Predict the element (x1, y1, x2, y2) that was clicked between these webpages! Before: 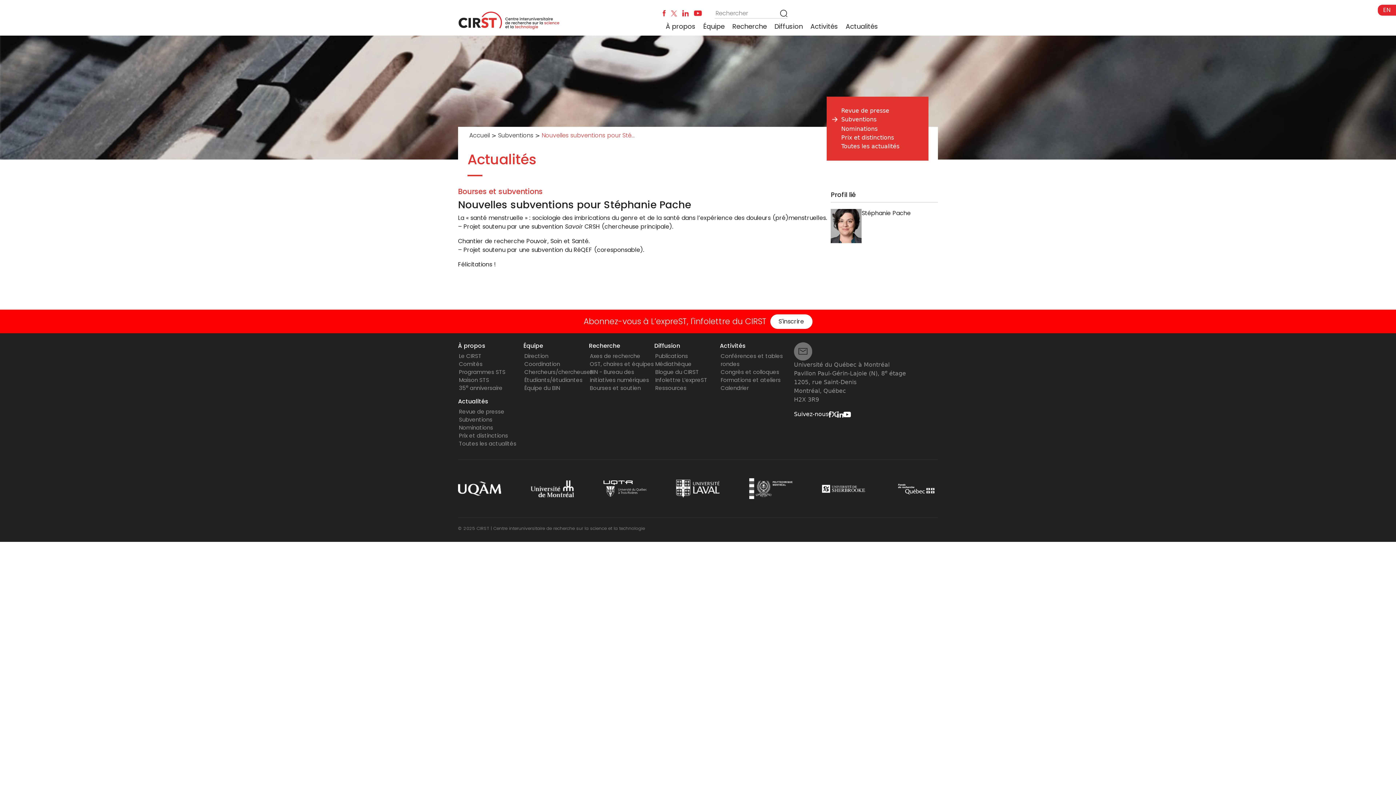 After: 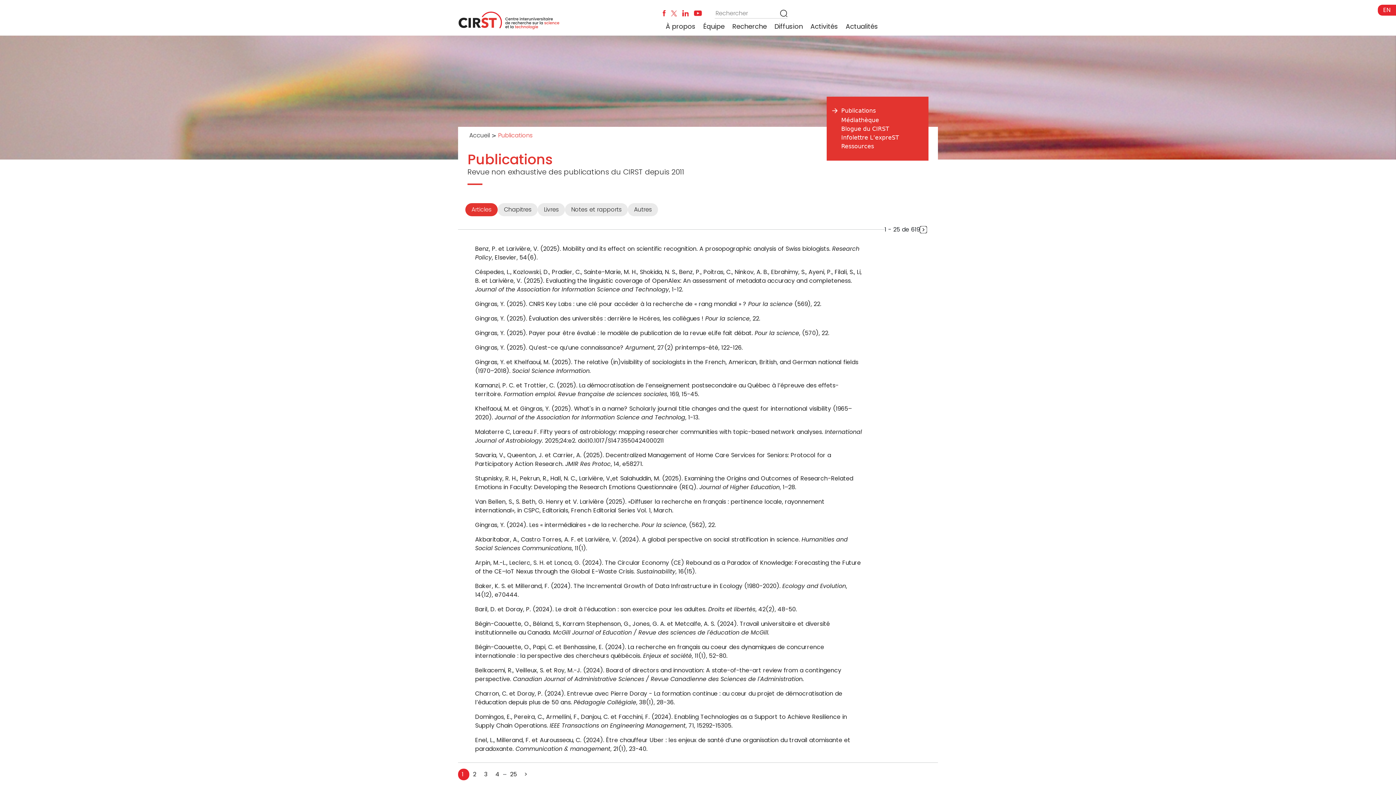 Action: bbox: (655, 352, 688, 360) label: Publications